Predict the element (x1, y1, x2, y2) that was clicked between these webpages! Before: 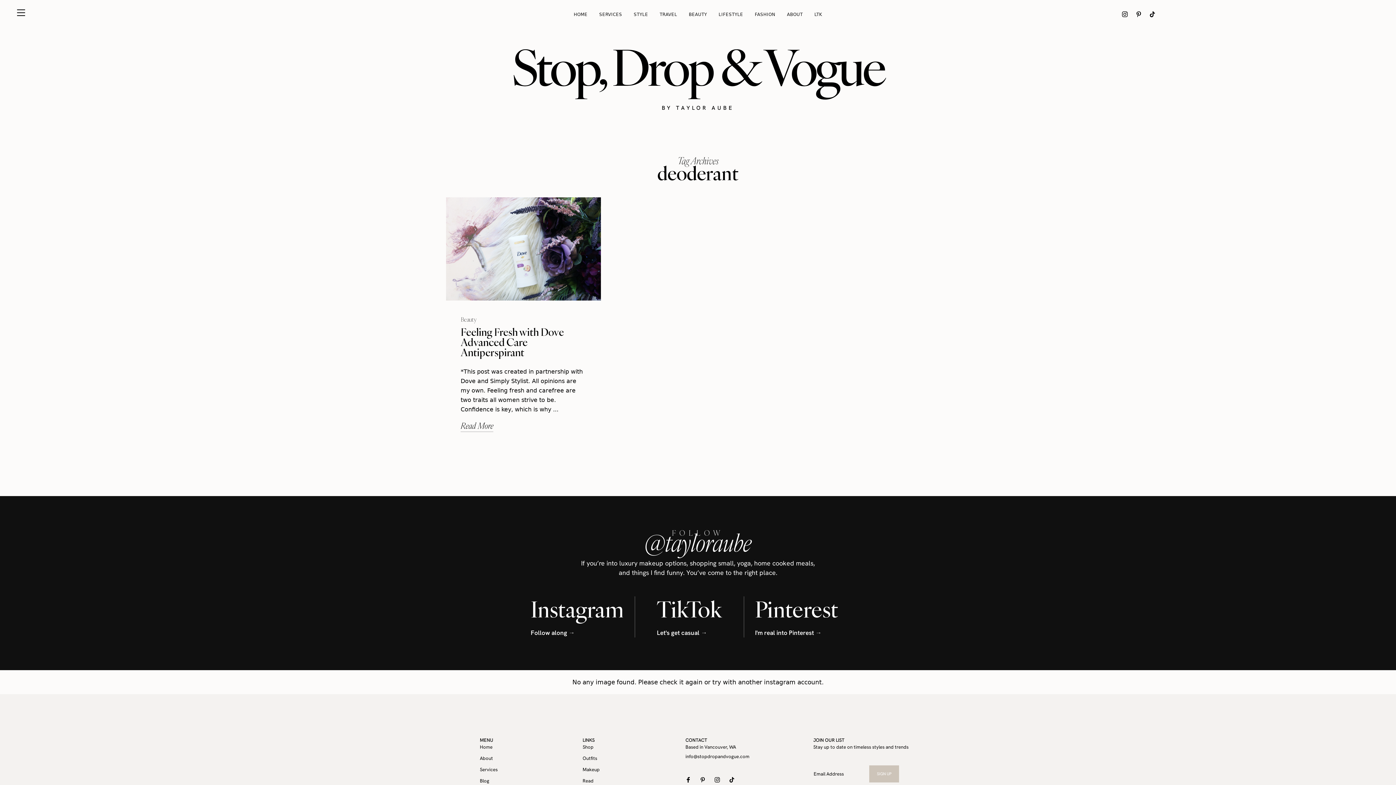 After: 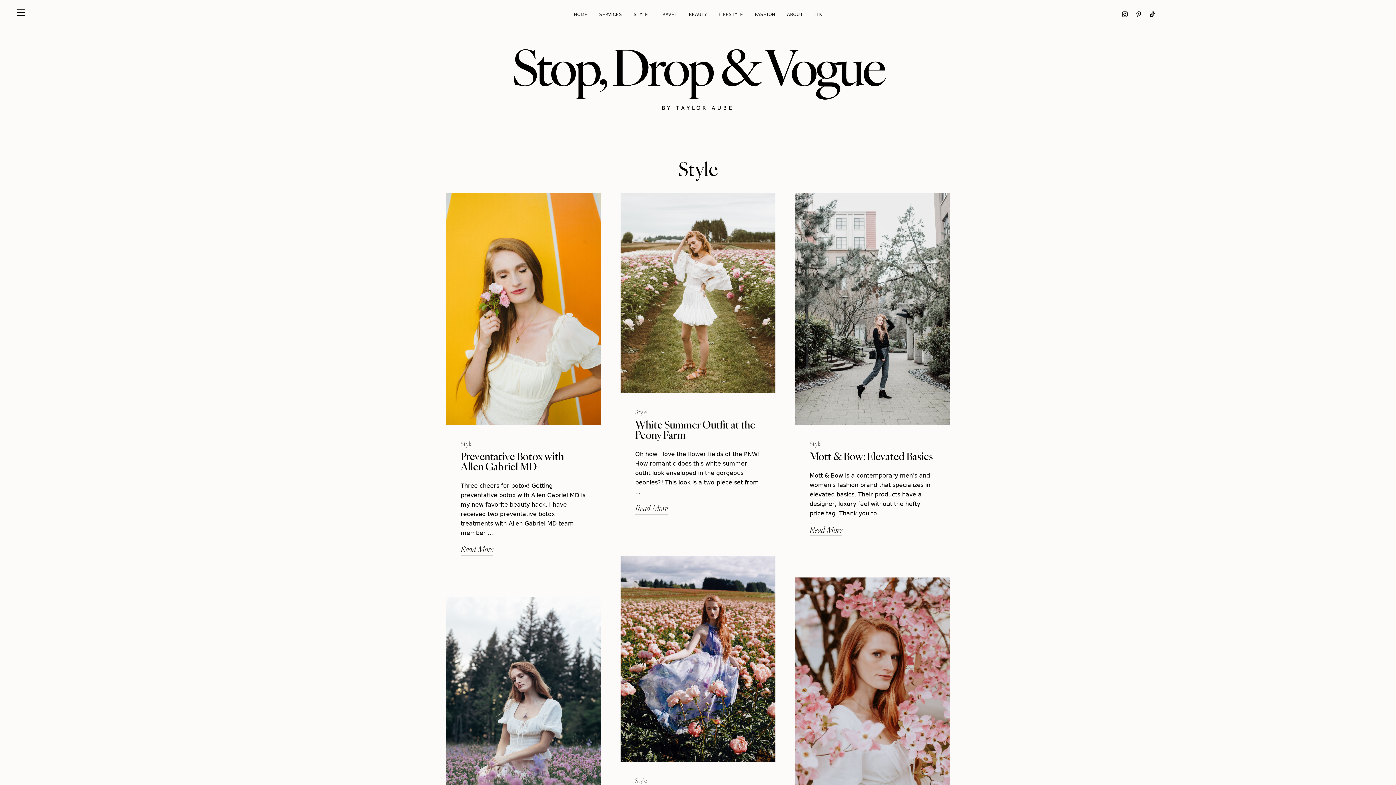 Action: label: Outfits bbox: (582, 754, 685, 763)